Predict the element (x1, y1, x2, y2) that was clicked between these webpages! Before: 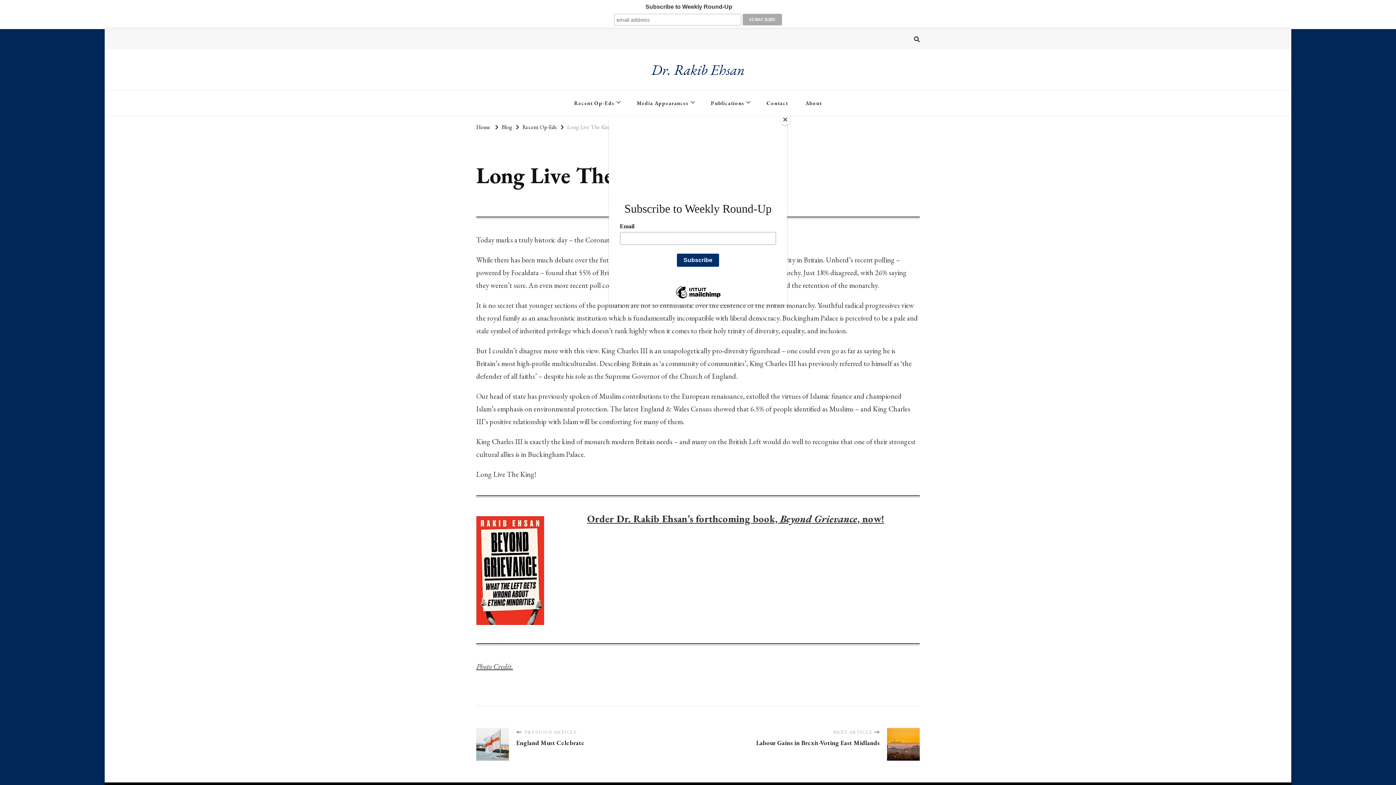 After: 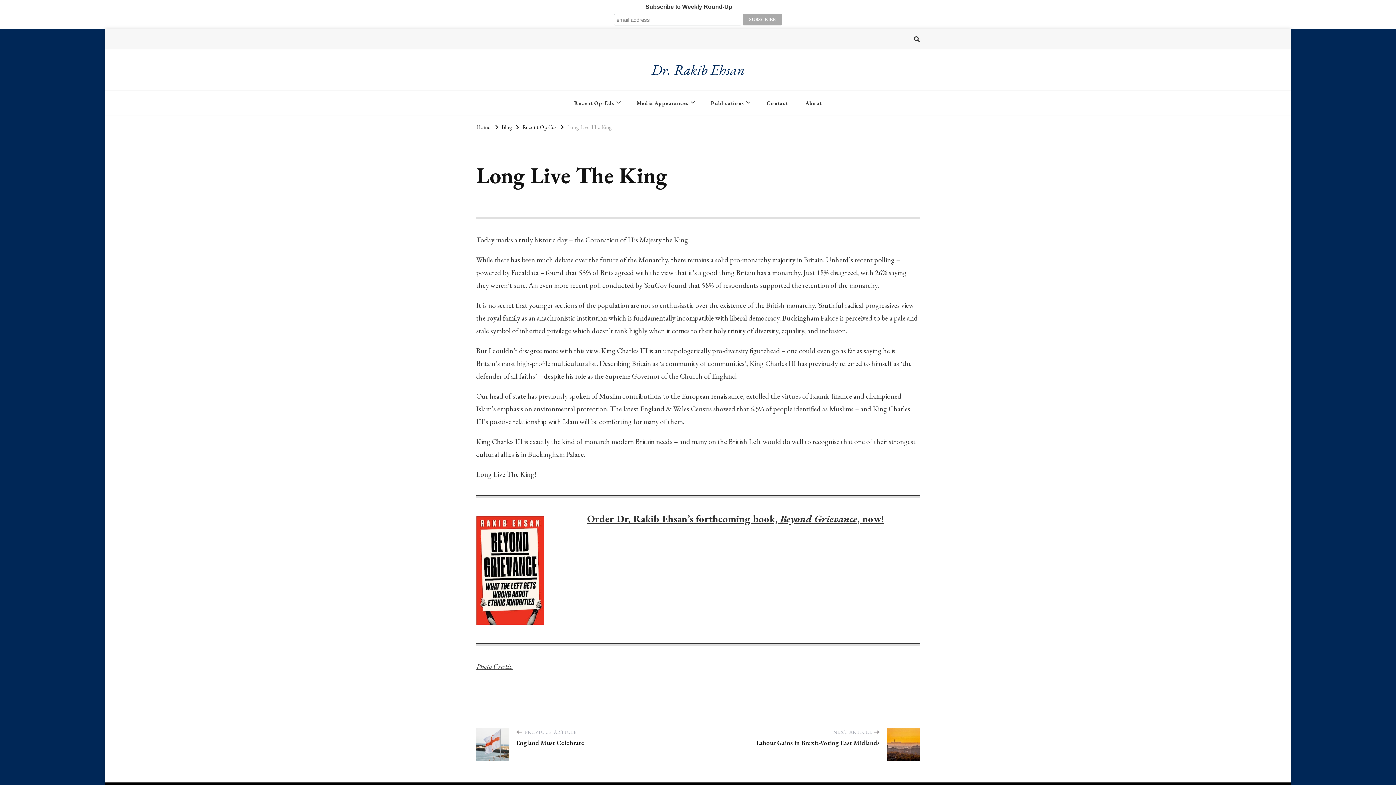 Action: label: Close bbox: (780, 114, 790, 125)